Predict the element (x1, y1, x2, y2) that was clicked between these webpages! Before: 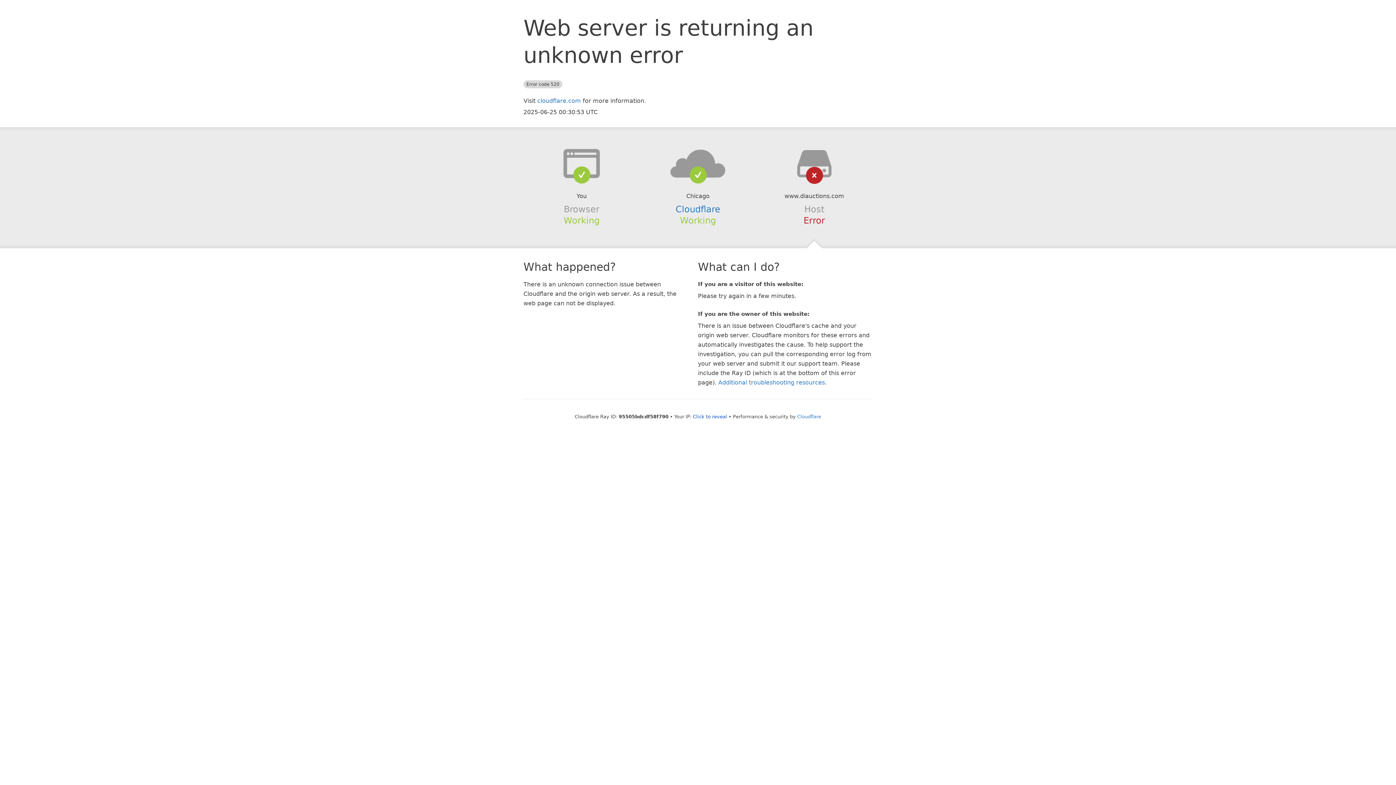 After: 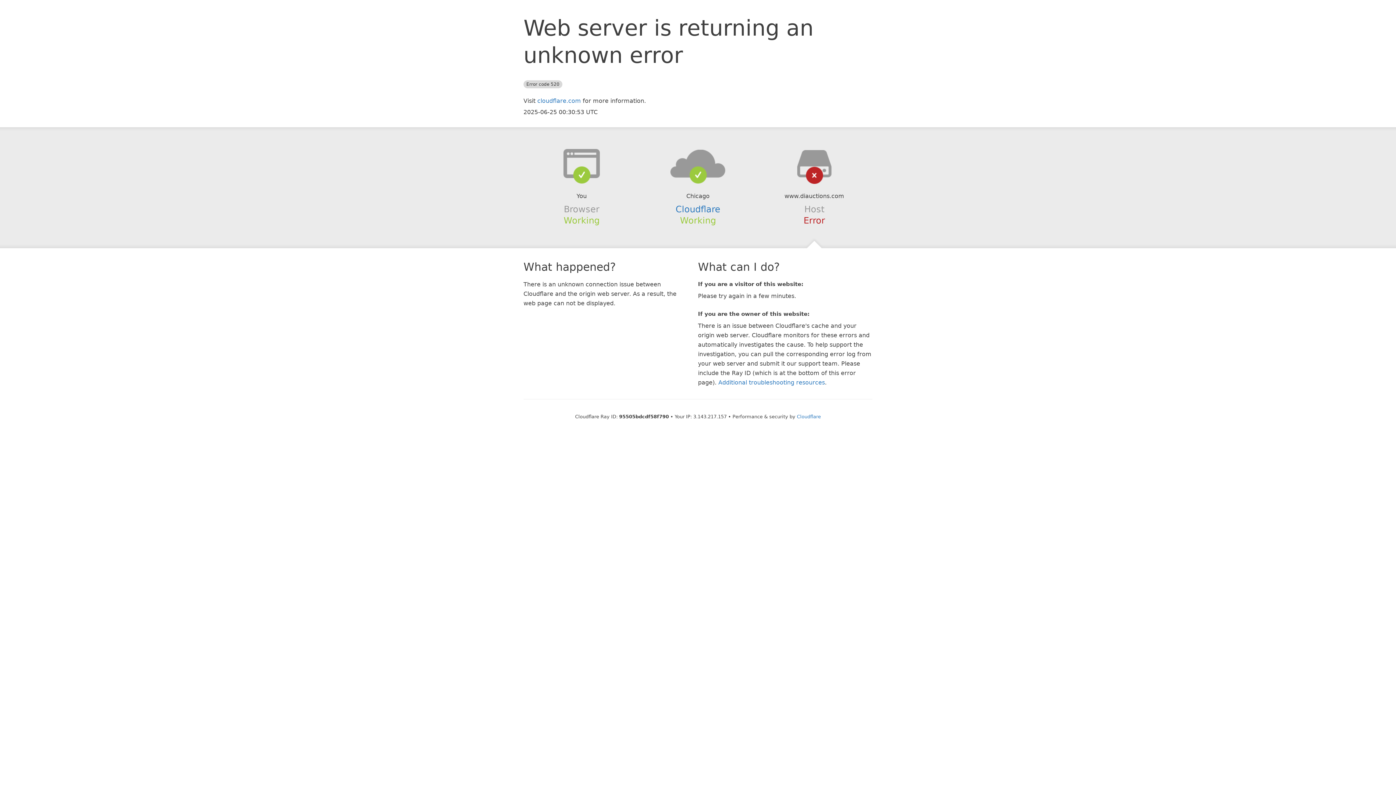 Action: label: Click to reveal bbox: (693, 414, 727, 419)